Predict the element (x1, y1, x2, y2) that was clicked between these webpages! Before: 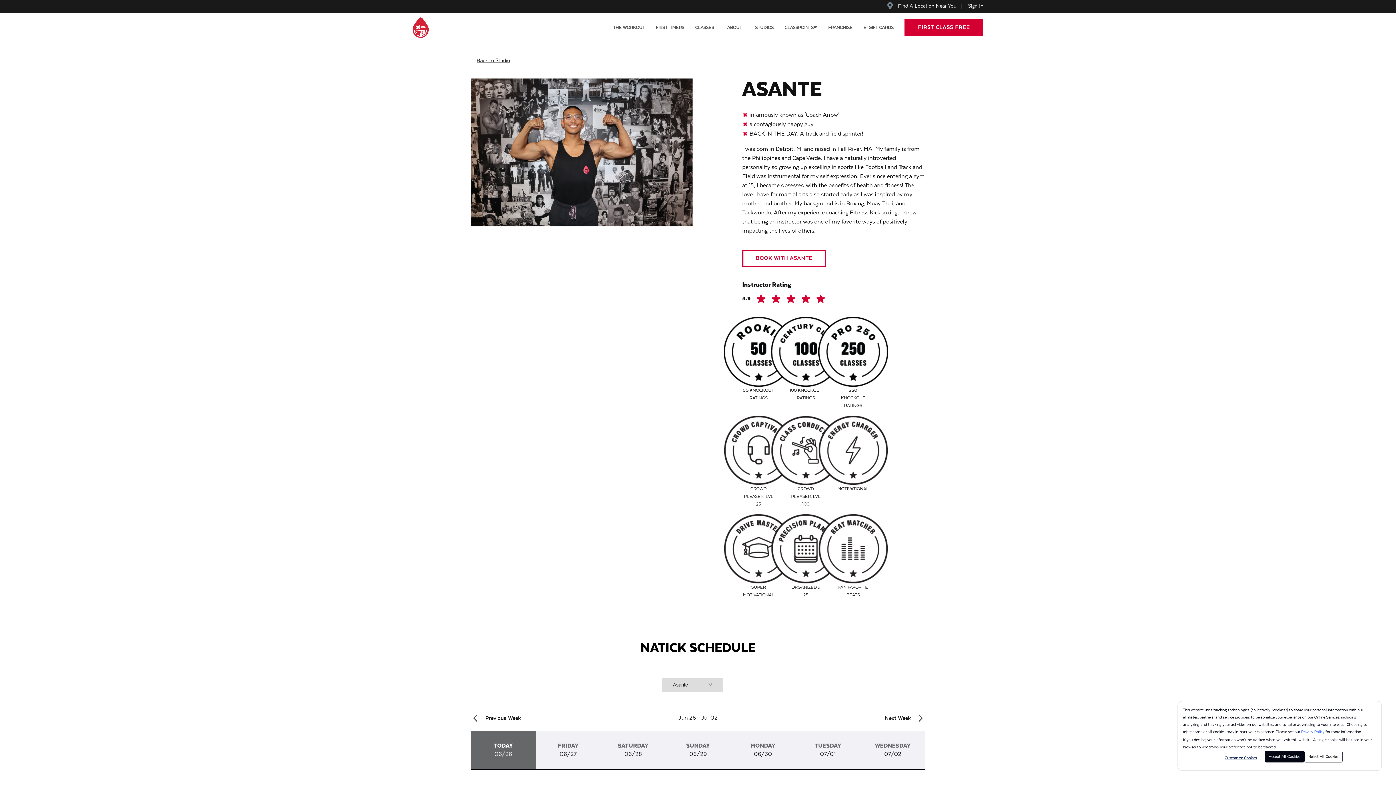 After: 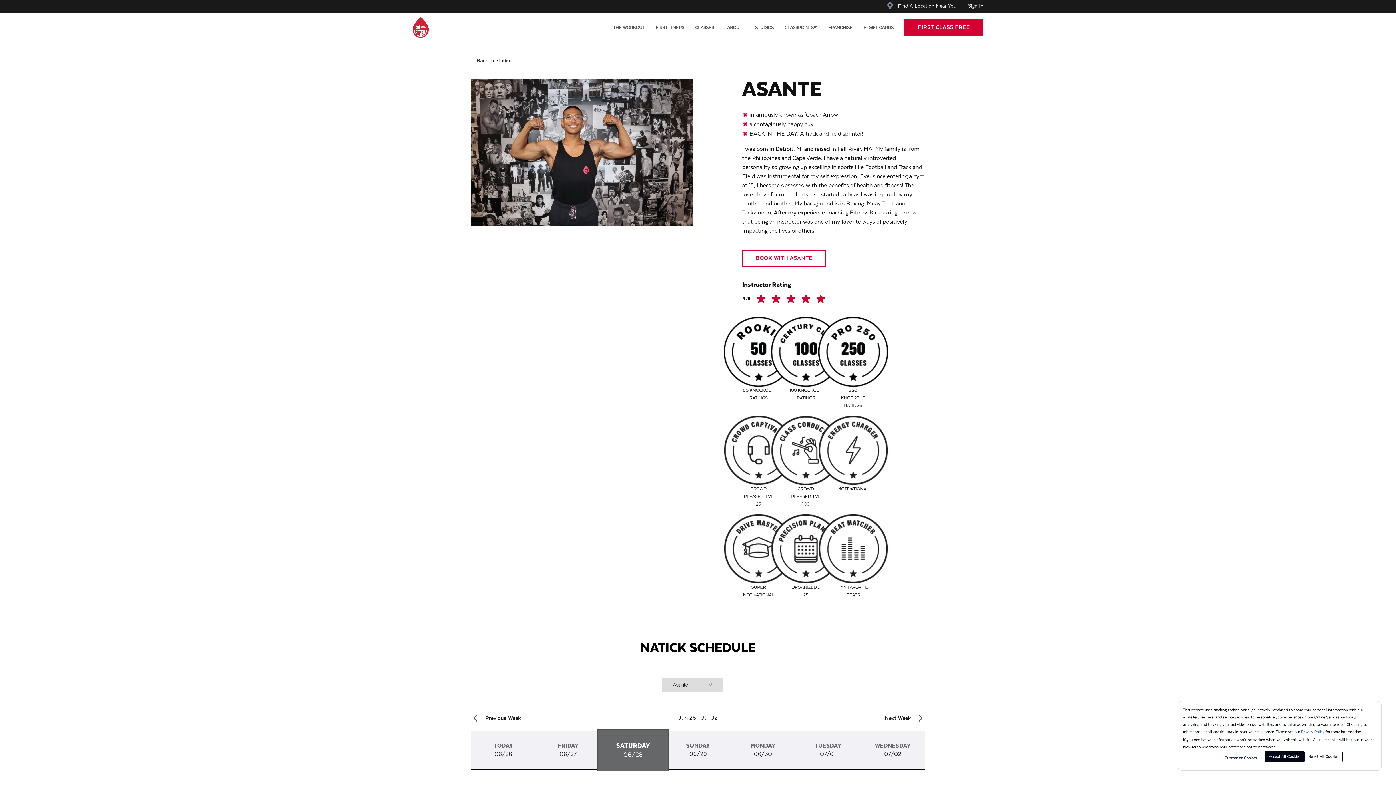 Action: label: SATURDAY
06/28 bbox: (600, 731, 665, 769)